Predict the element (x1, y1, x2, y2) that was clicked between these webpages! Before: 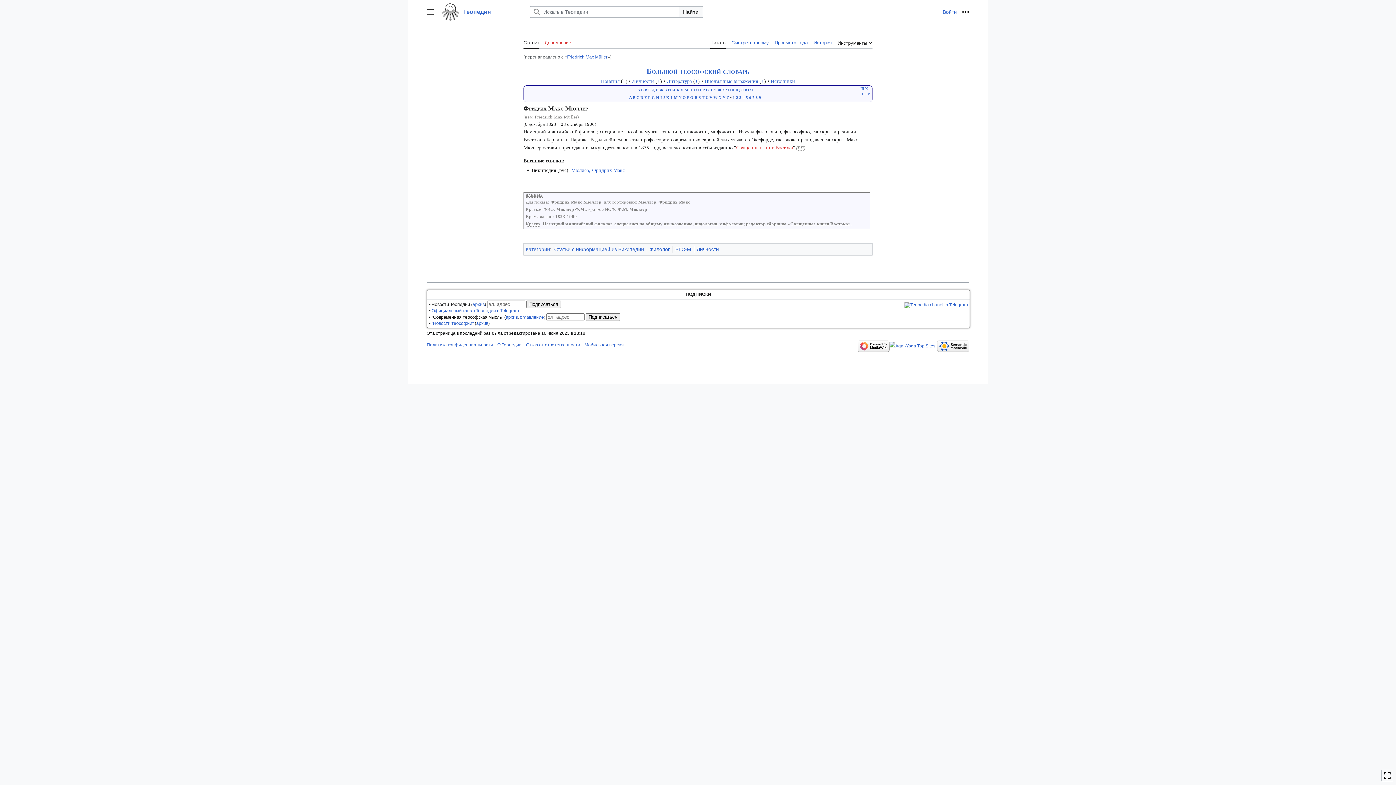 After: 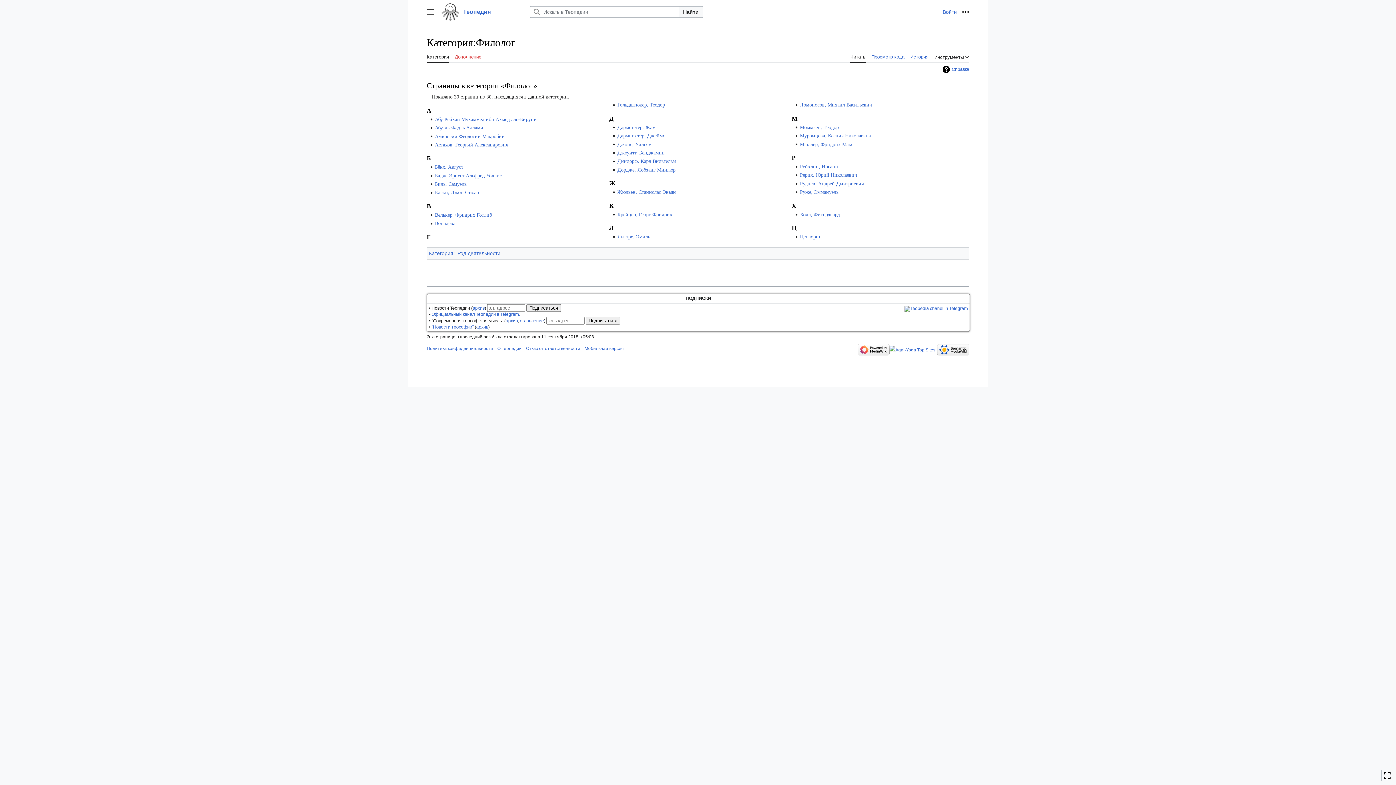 Action: label: Филолог bbox: (649, 246, 670, 252)